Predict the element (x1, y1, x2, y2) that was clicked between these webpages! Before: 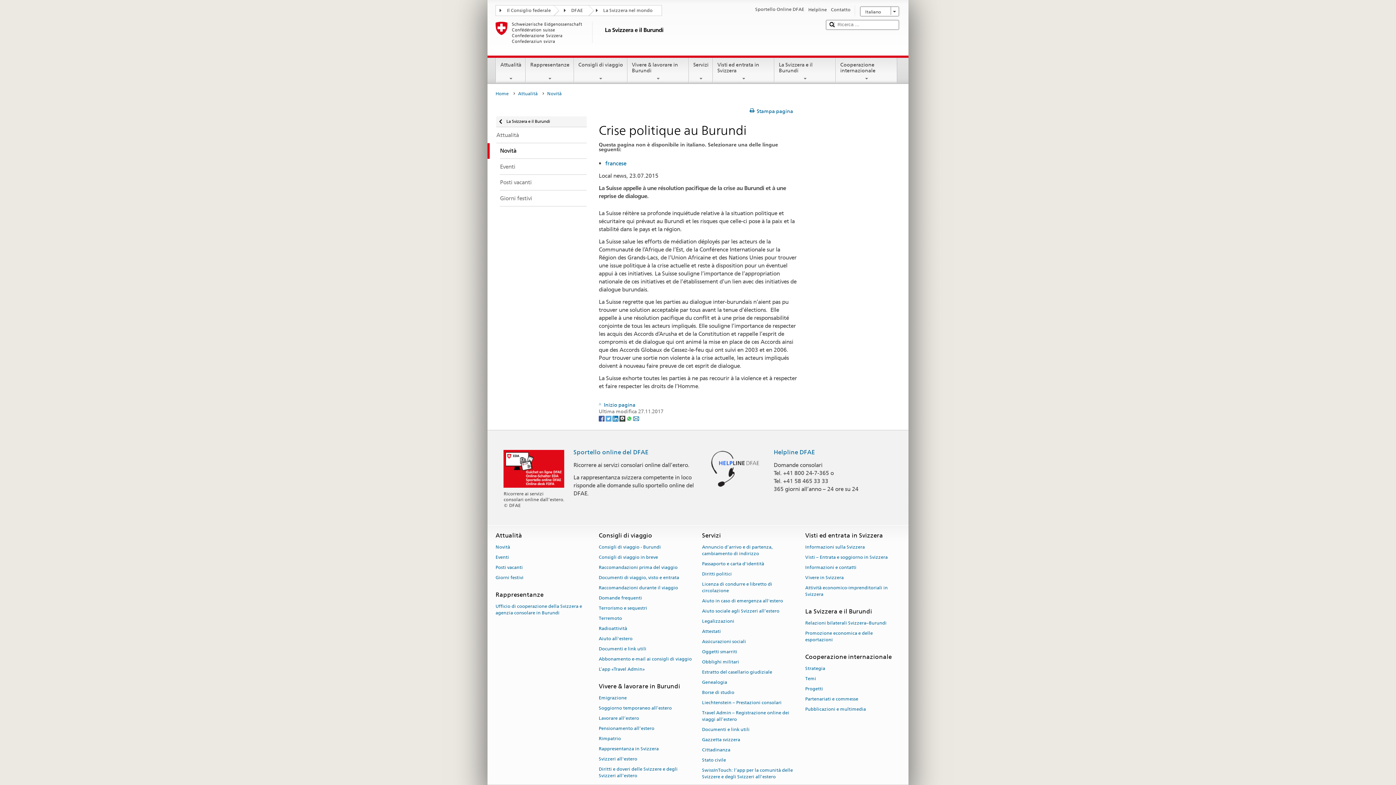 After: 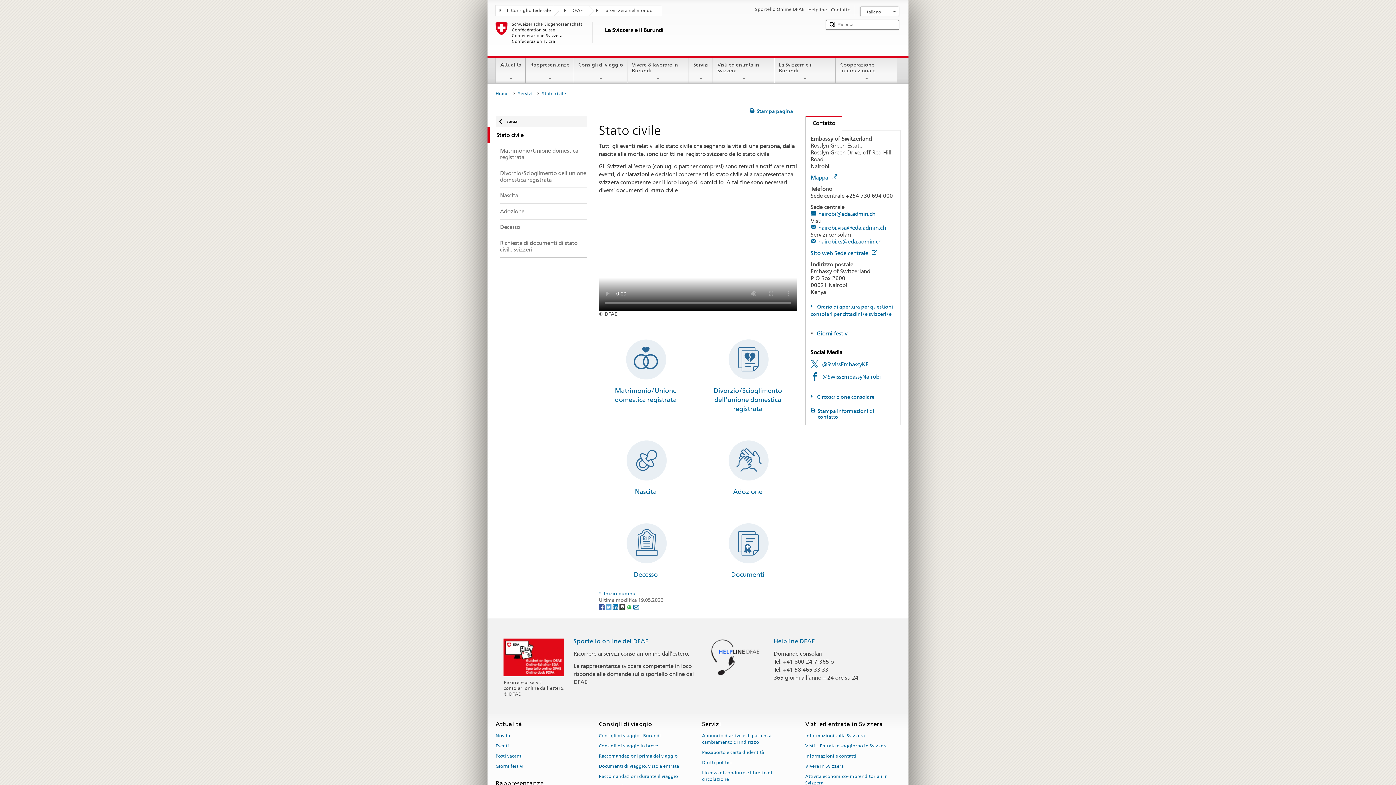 Action: bbox: (702, 755, 726, 765) label: Stato civile